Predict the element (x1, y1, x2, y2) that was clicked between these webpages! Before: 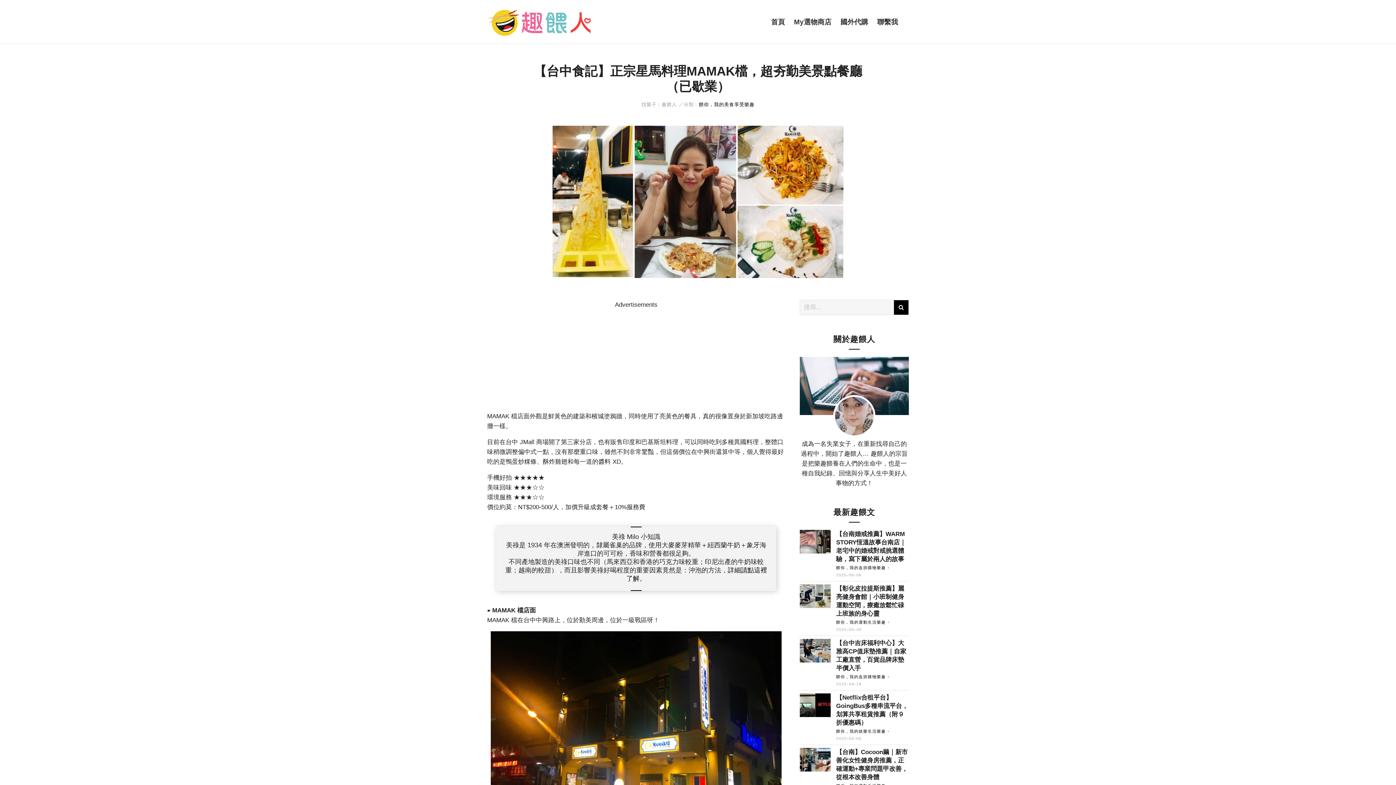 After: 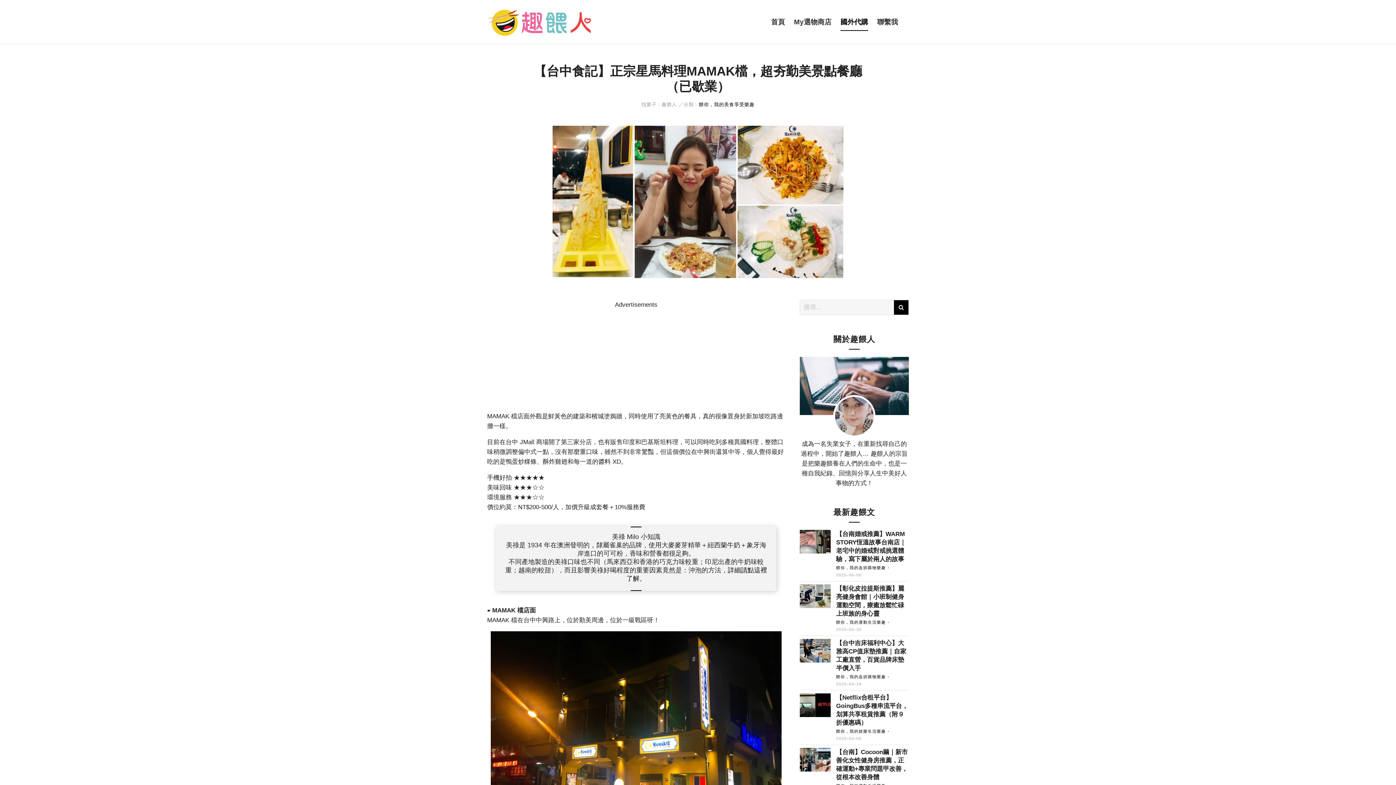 Action: label: 國外代購 bbox: (840, 0, 868, 44)